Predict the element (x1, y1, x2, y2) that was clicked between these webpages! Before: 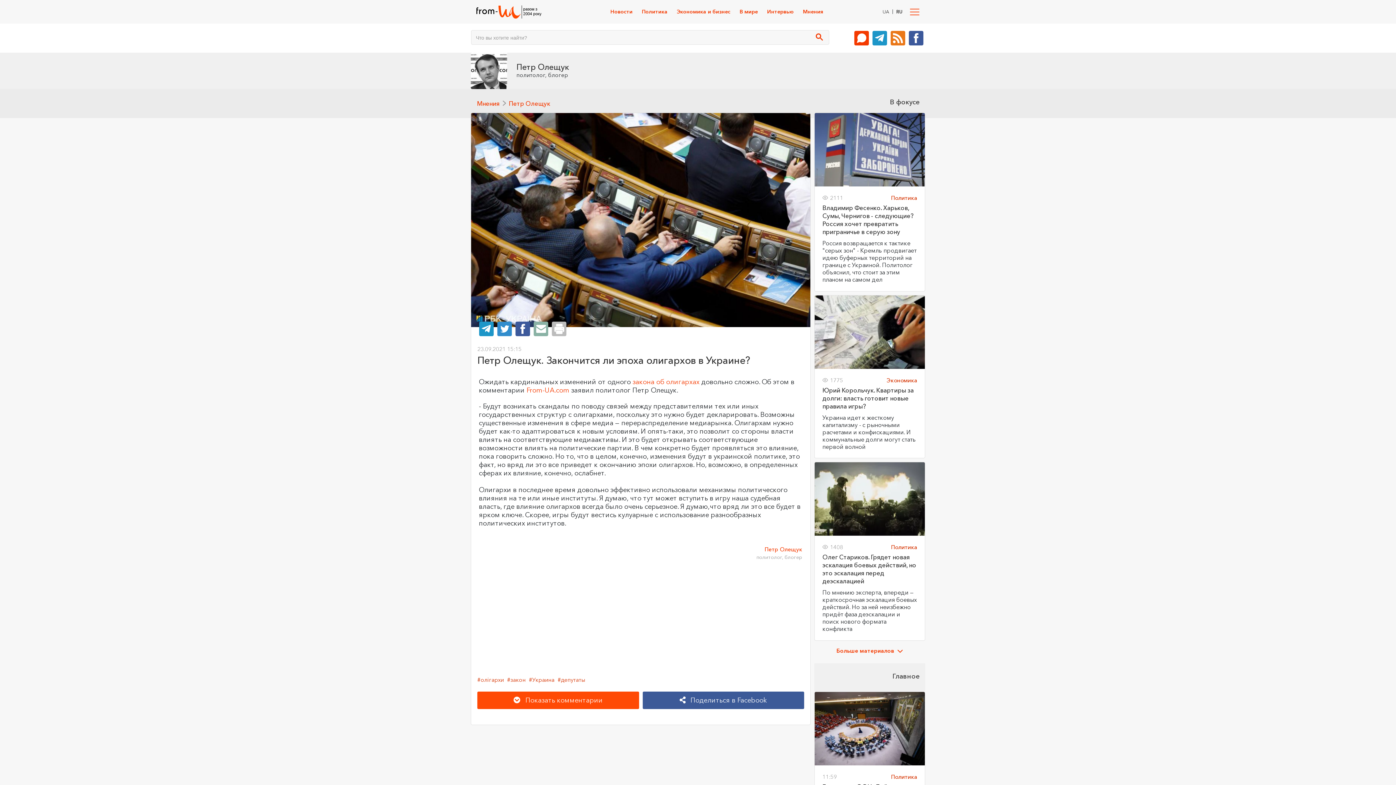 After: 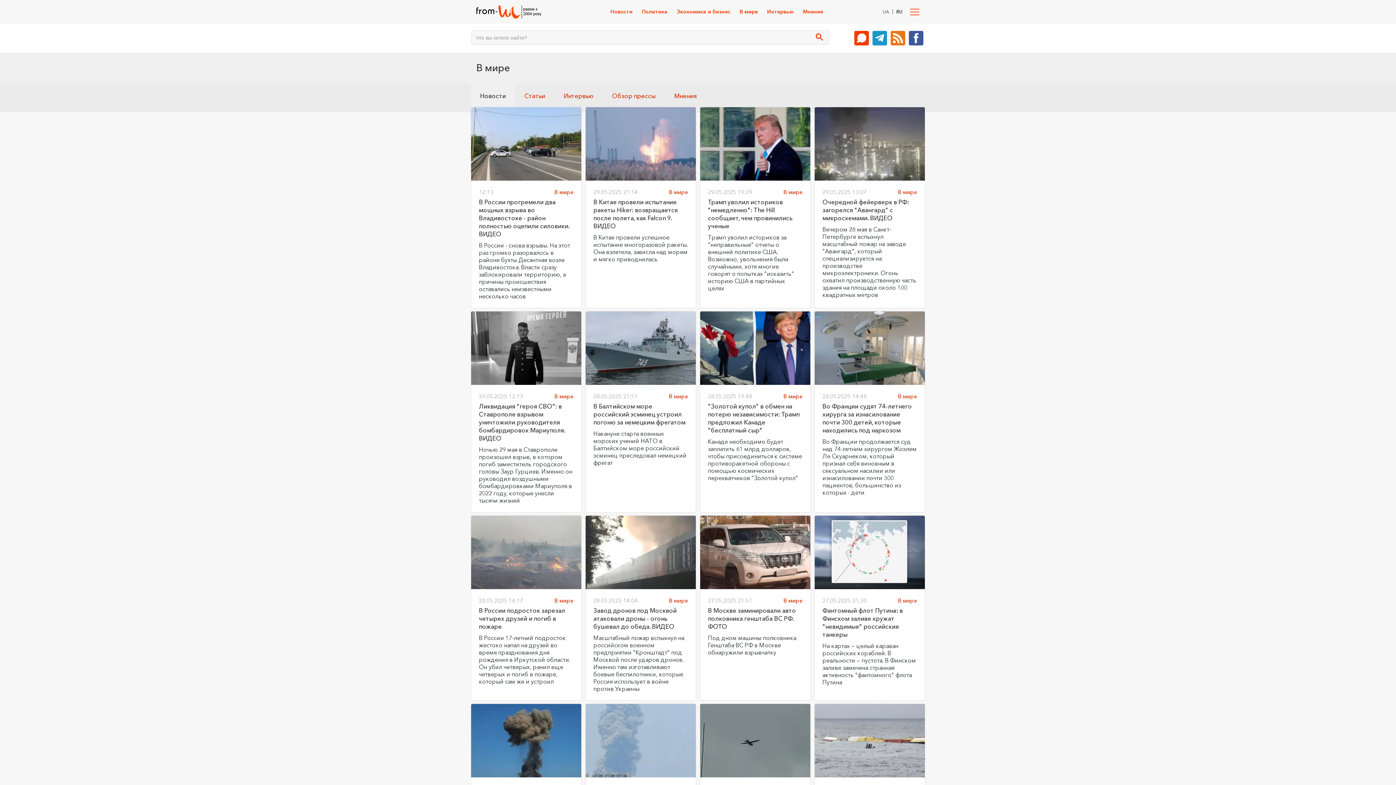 Action: bbox: (739, 6, 758, 17) label: В мире